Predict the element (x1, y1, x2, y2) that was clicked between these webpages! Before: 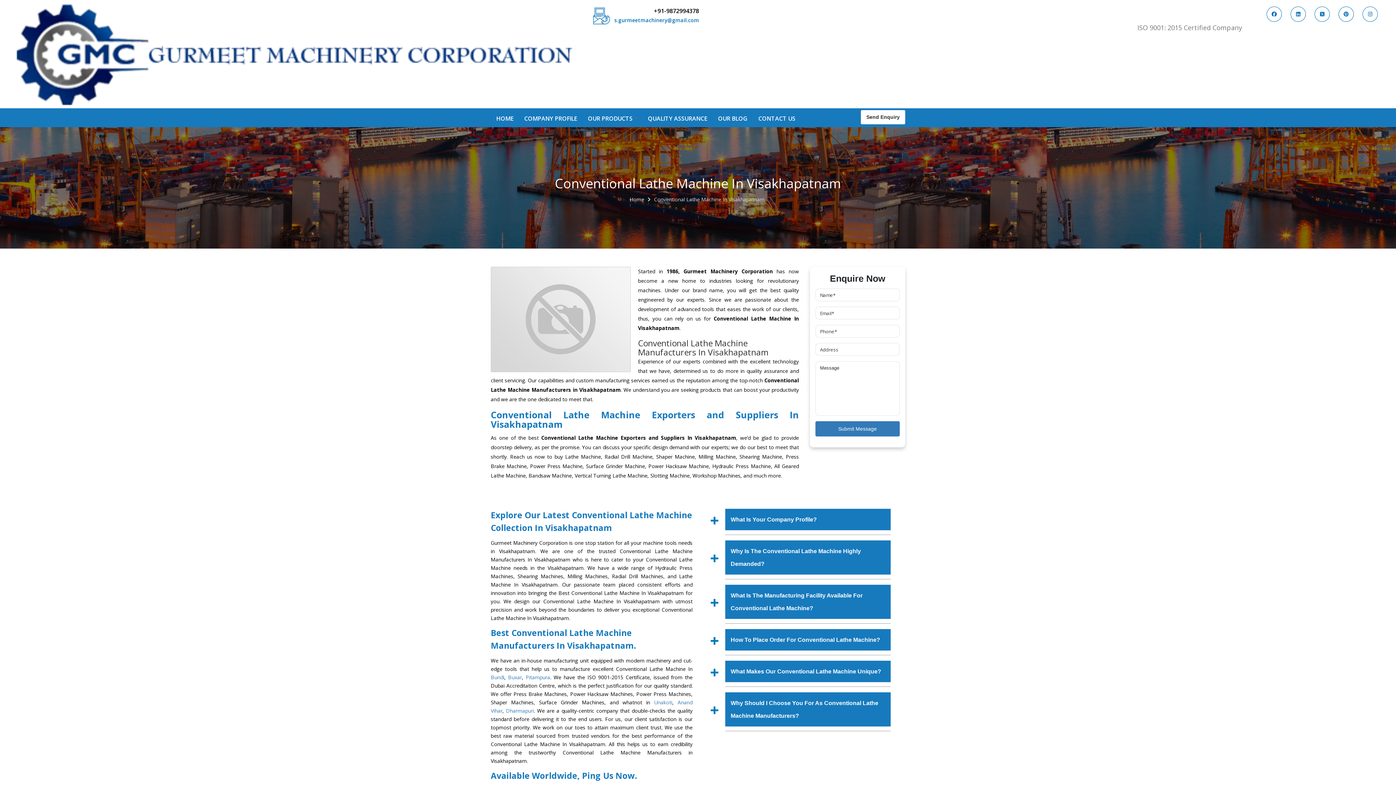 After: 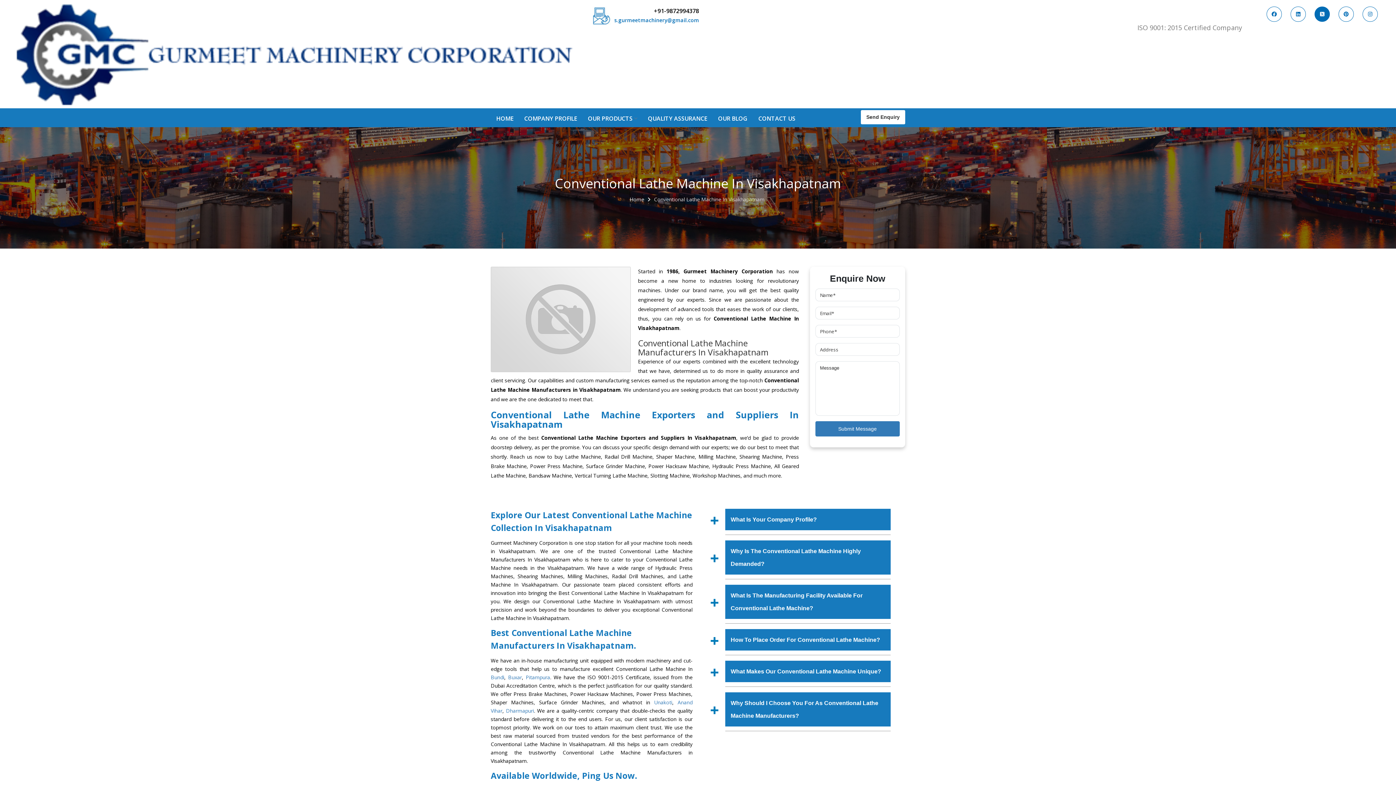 Action: bbox: (1314, 6, 1330, 21)